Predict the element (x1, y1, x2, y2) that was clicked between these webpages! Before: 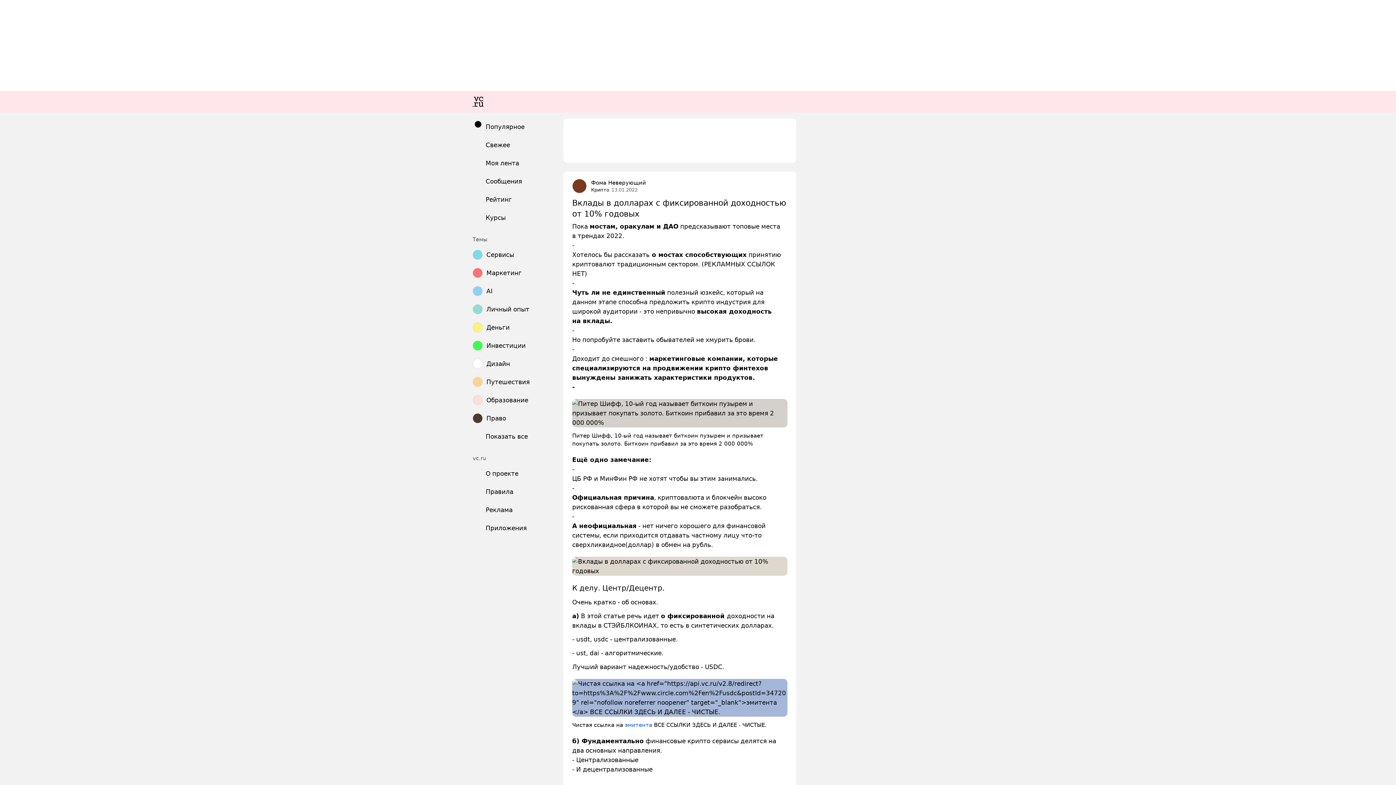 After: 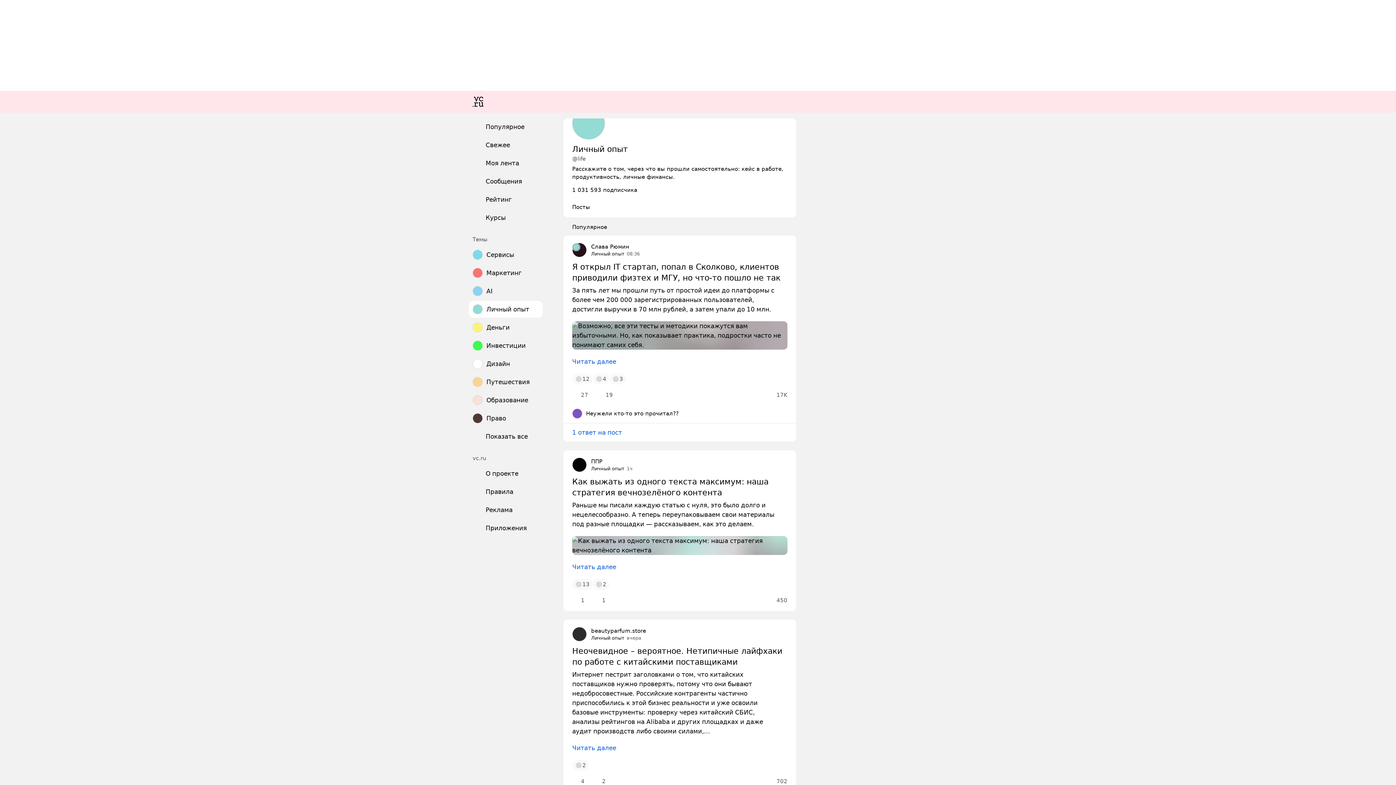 Action: bbox: (469, 301, 542, 317) label: Личный опыт